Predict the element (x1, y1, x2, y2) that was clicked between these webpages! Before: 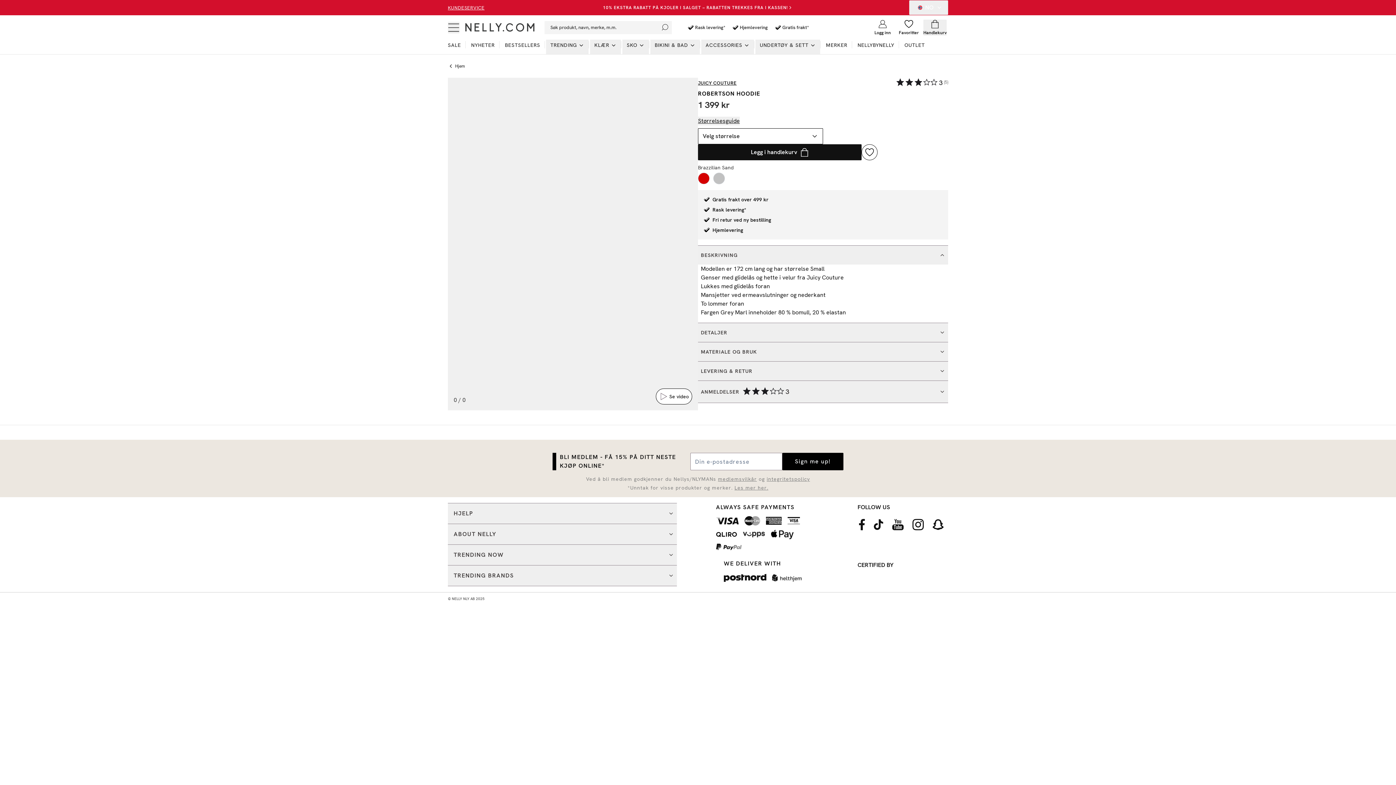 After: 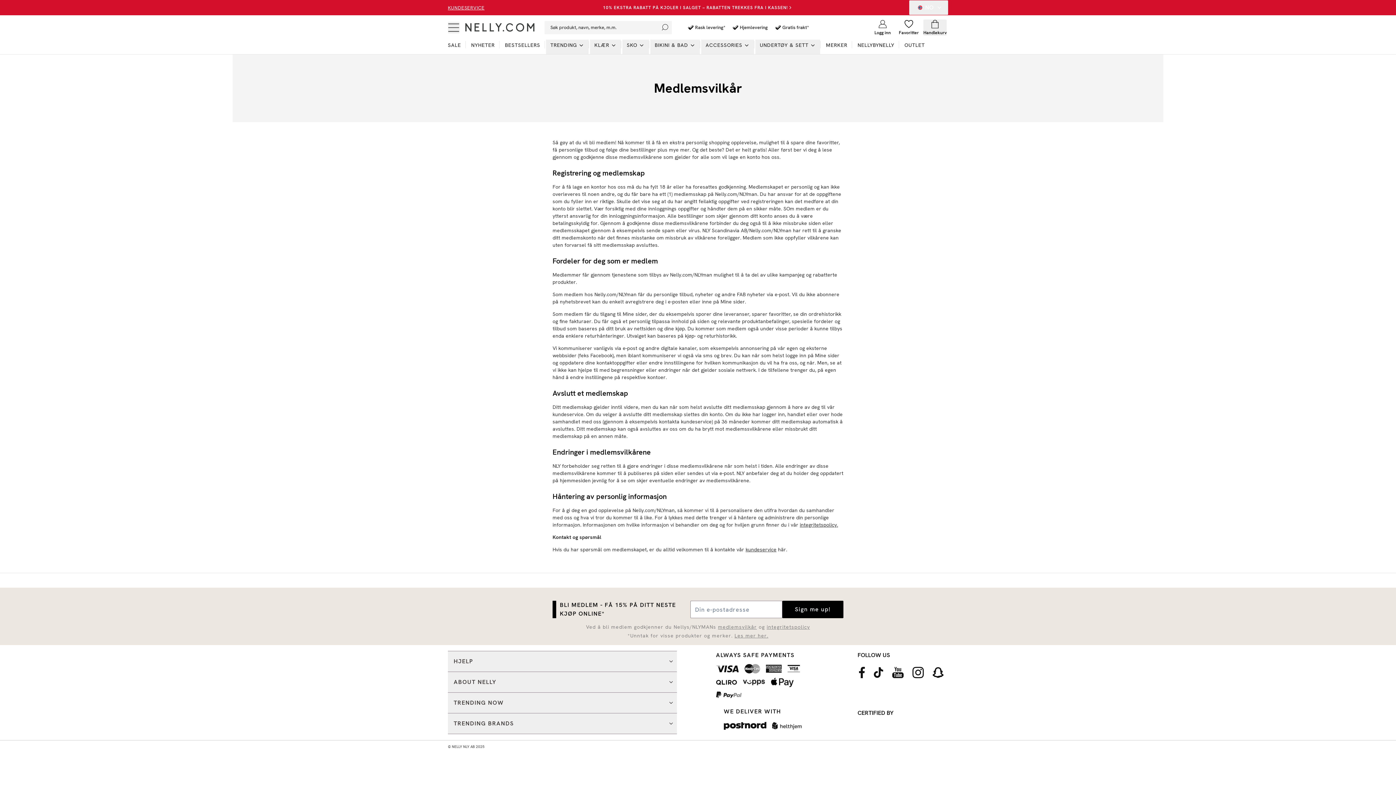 Action: bbox: (718, 476, 757, 482) label: medlemsvilkår